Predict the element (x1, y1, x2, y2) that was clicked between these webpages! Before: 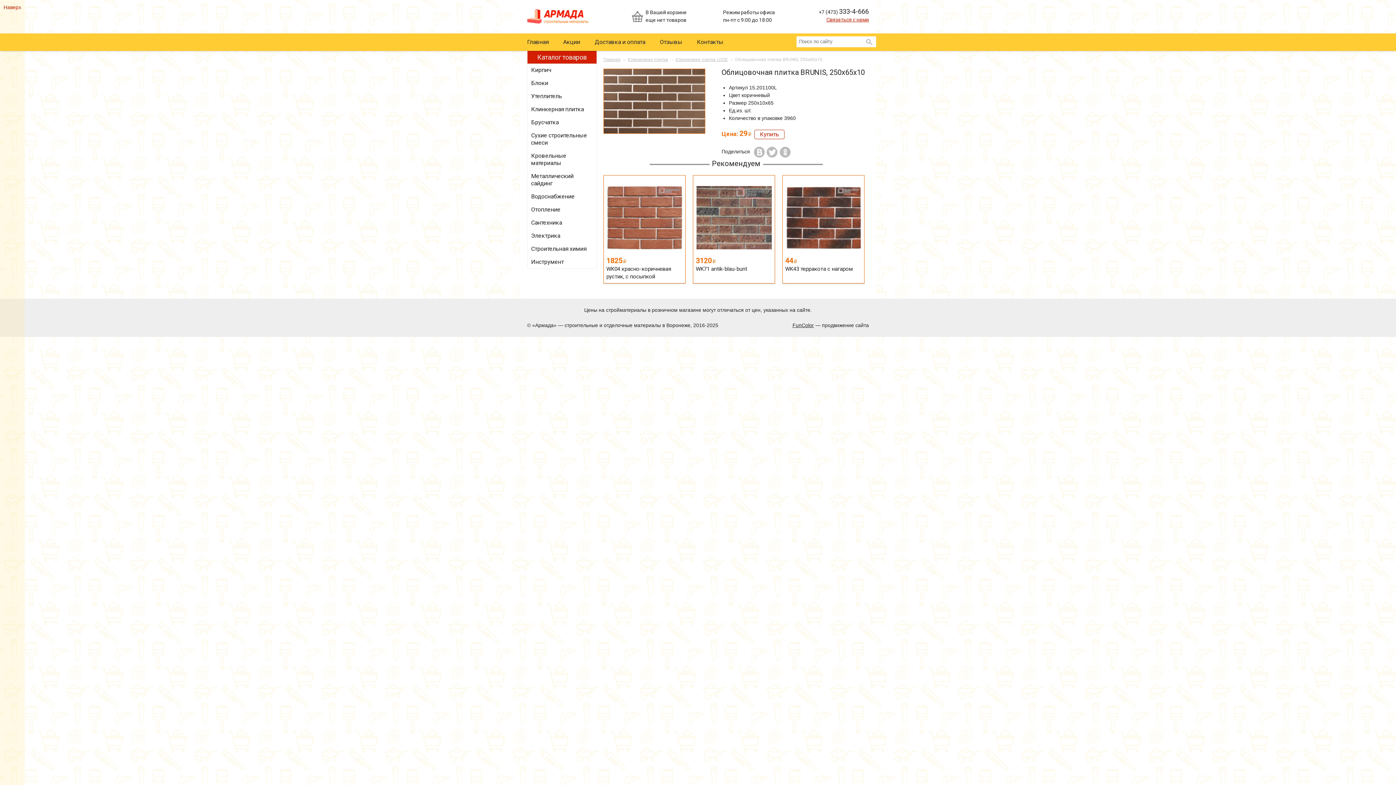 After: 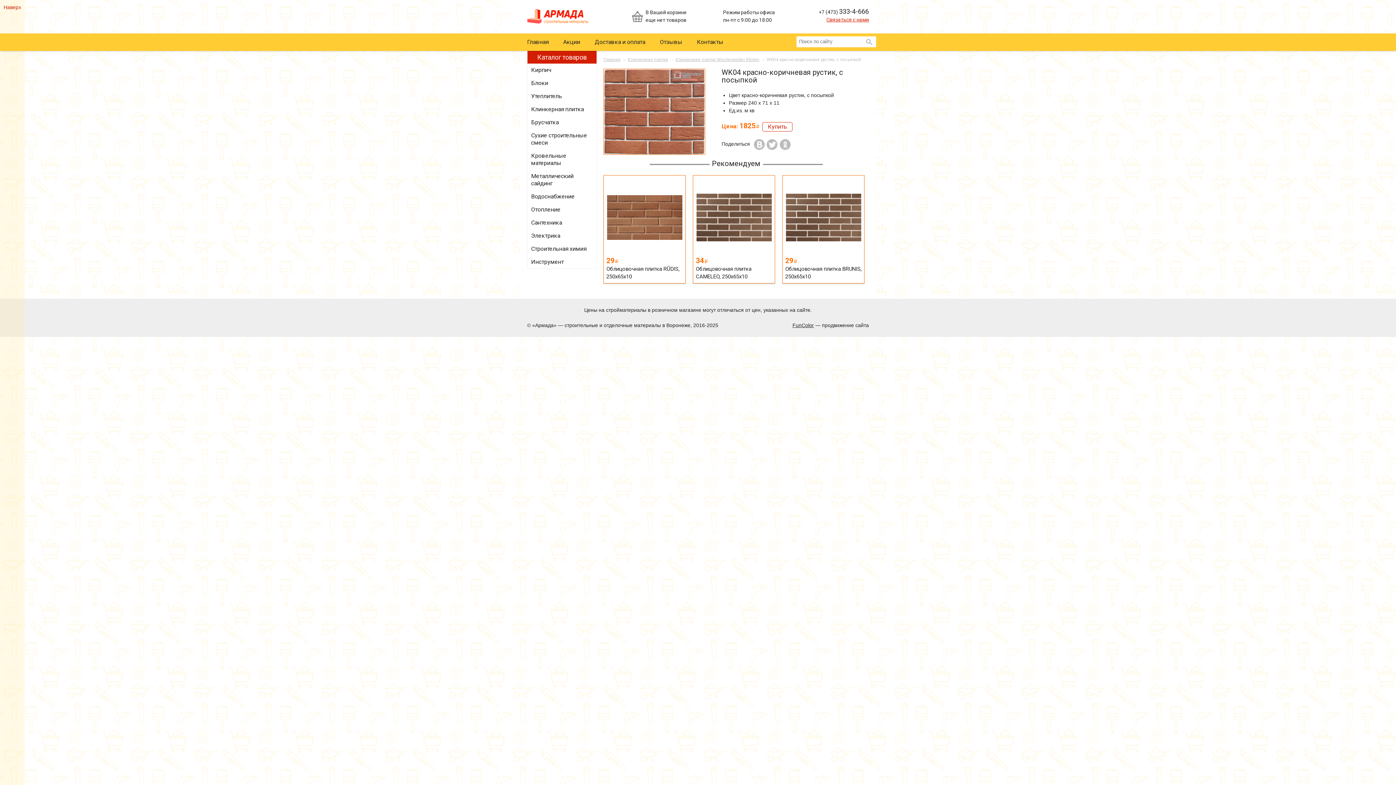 Action: label: 1825p
WK04 красно-коричневая рустик, с посыпкой bbox: (603, 175, 685, 283)